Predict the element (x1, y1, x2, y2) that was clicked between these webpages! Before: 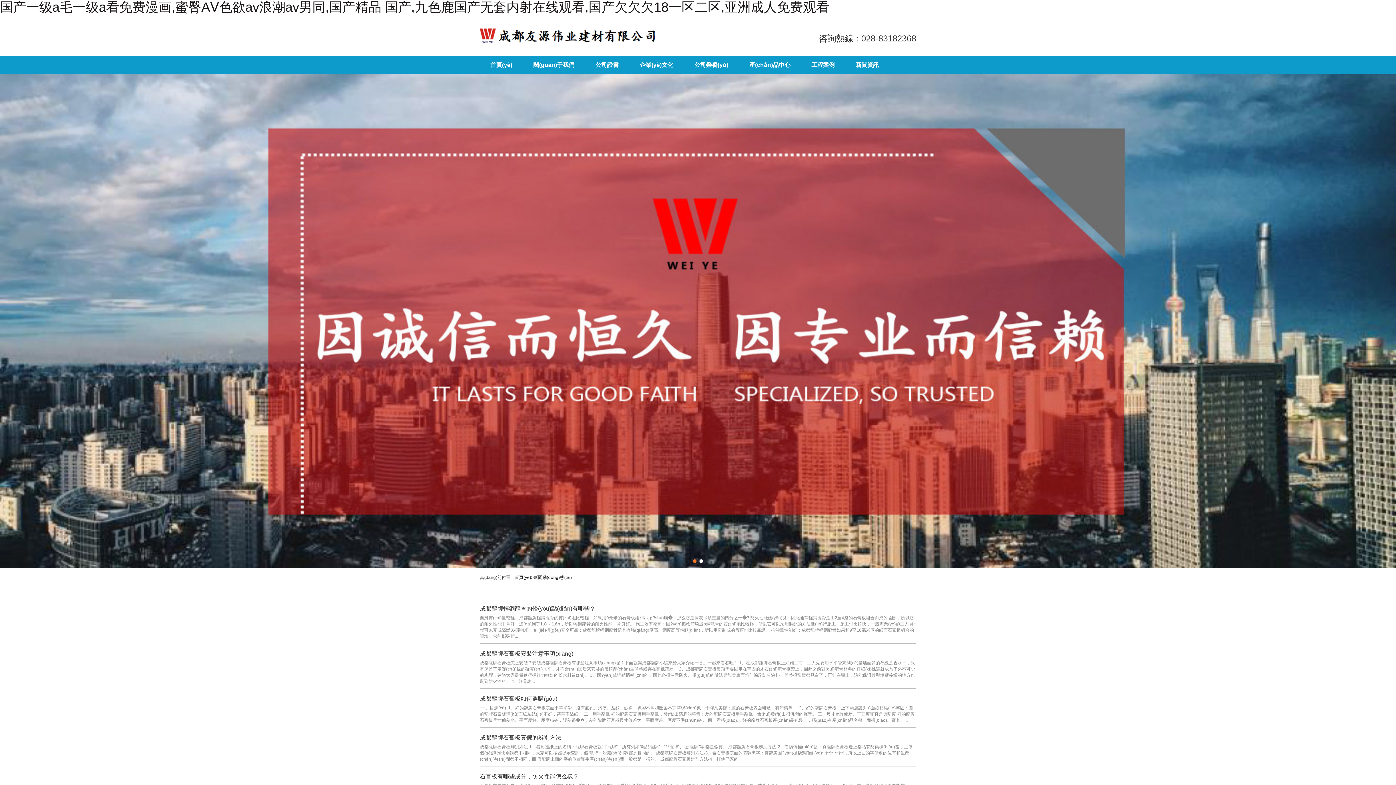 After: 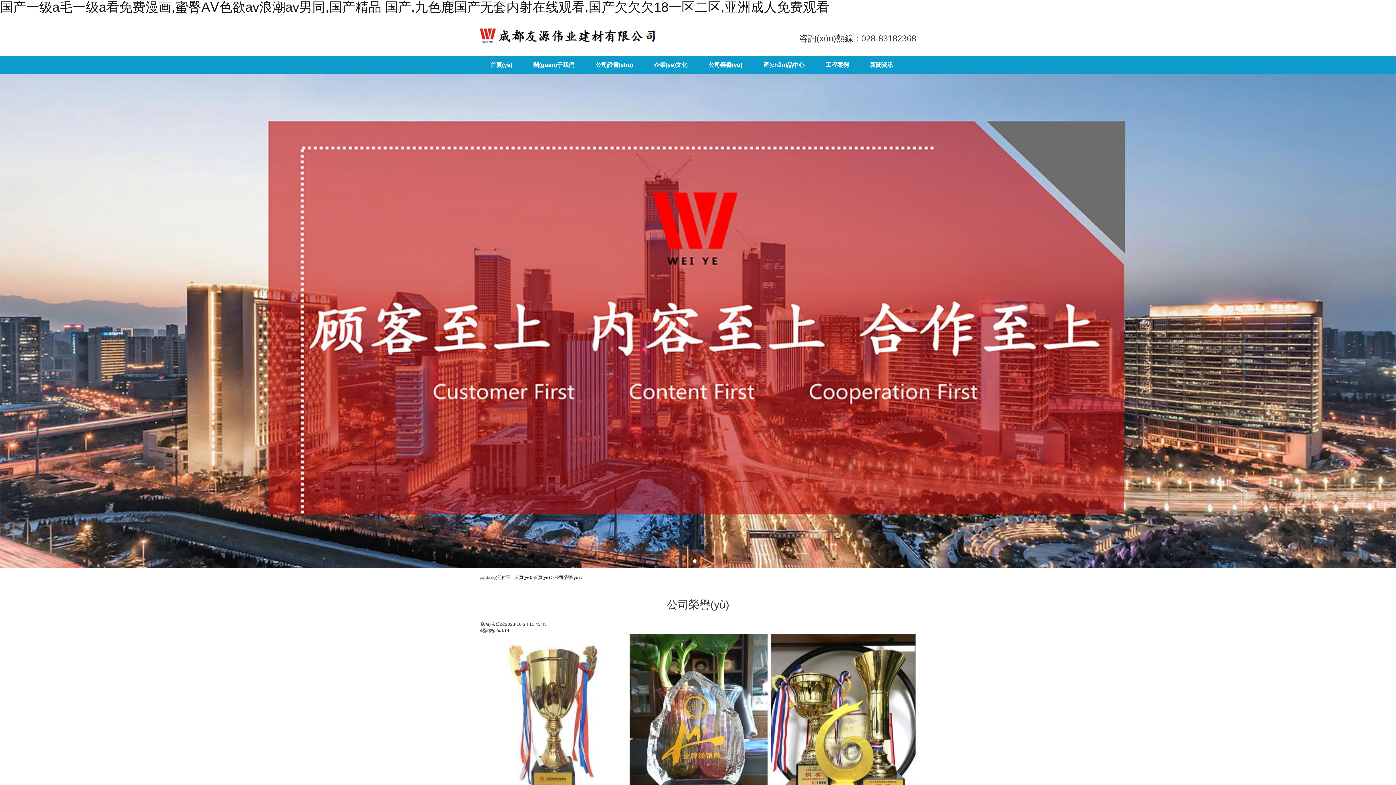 Action: bbox: (684, 56, 738, 73) label: 公司榮譽(yù)